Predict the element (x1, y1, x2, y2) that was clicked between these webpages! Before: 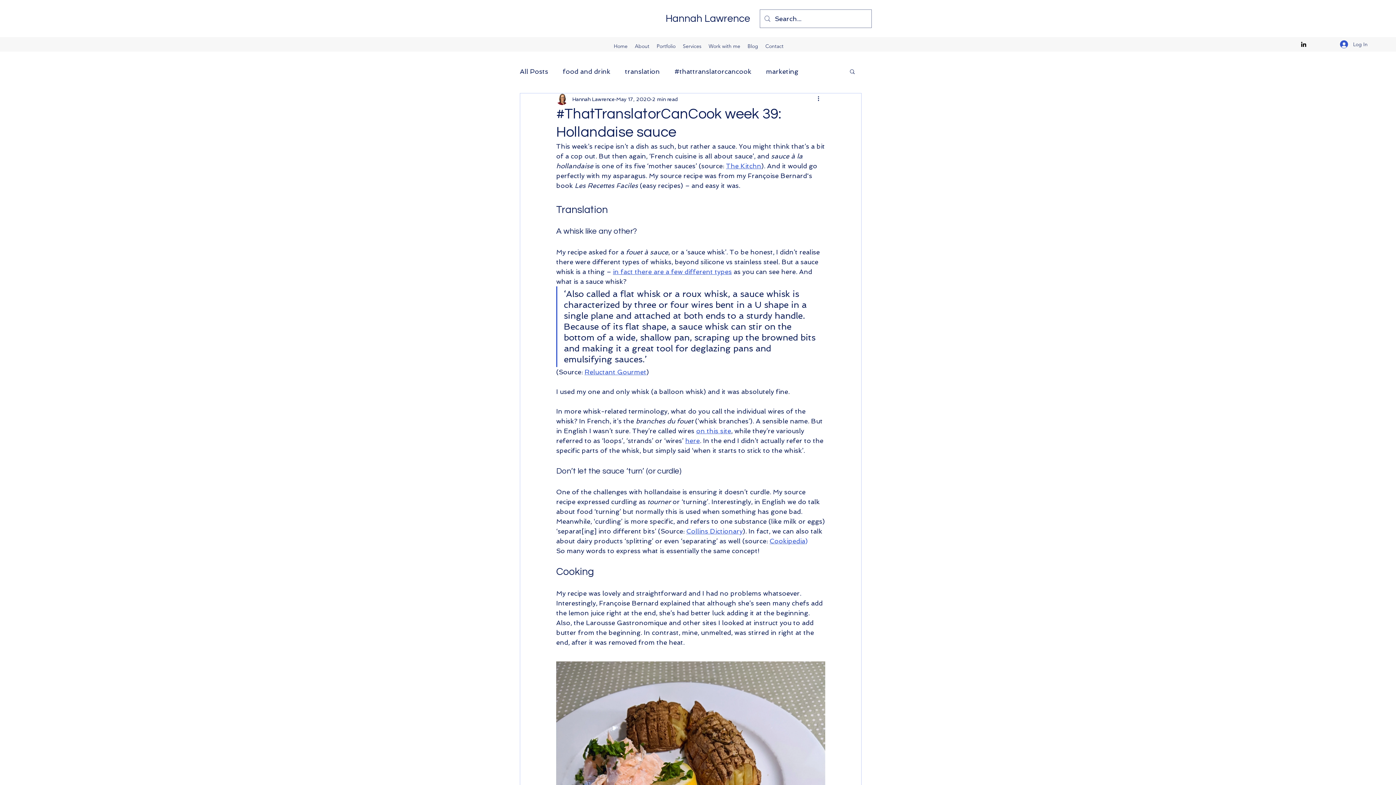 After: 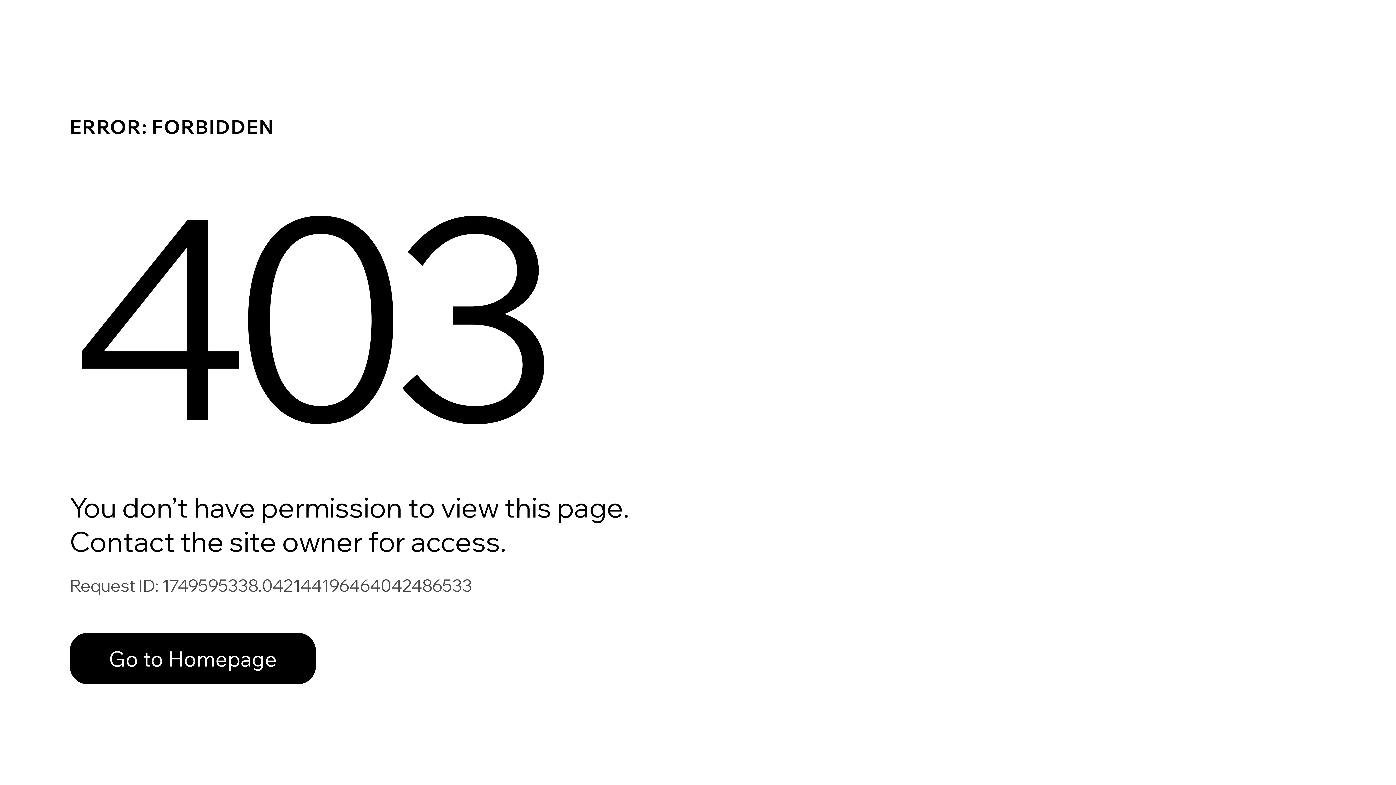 Action: label: Hannah Lawrence bbox: (572, 95, 614, 103)